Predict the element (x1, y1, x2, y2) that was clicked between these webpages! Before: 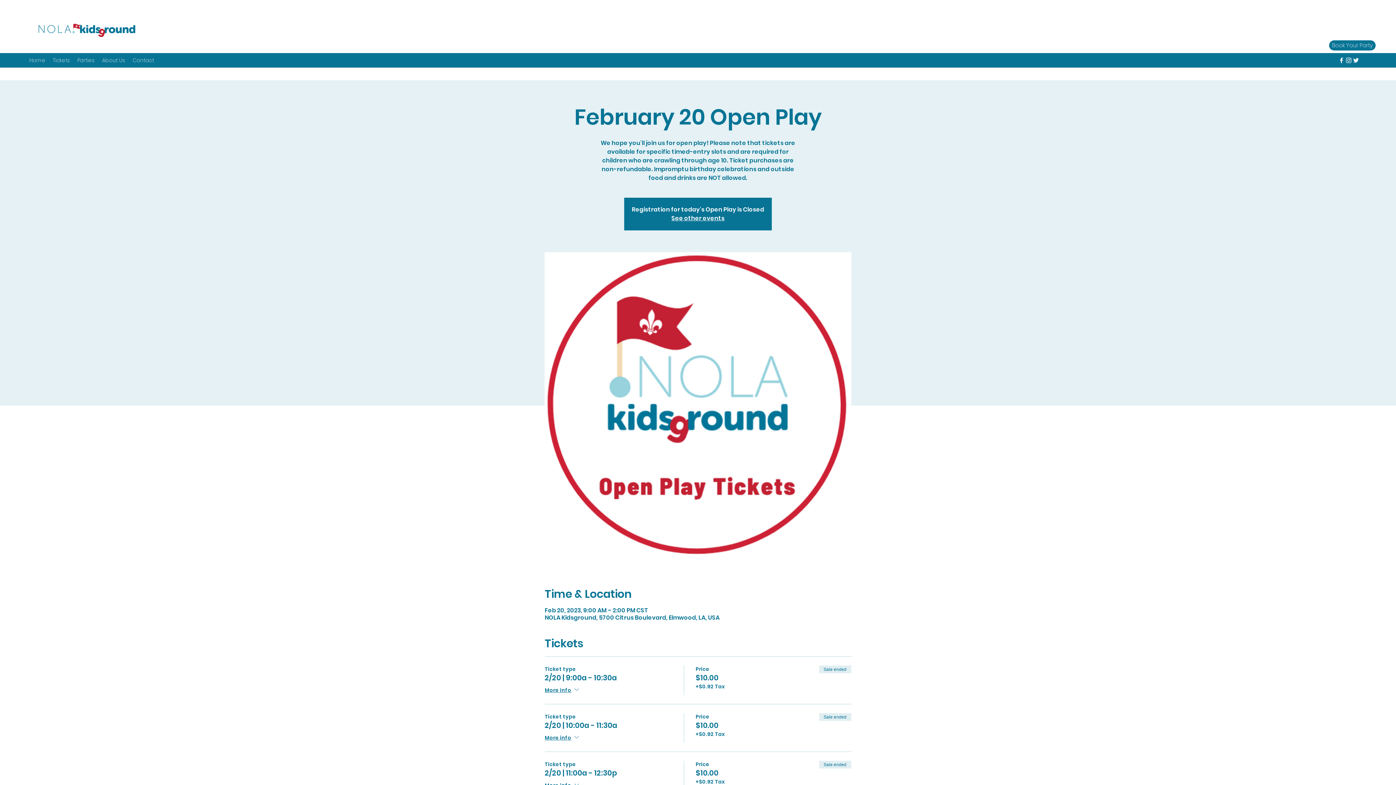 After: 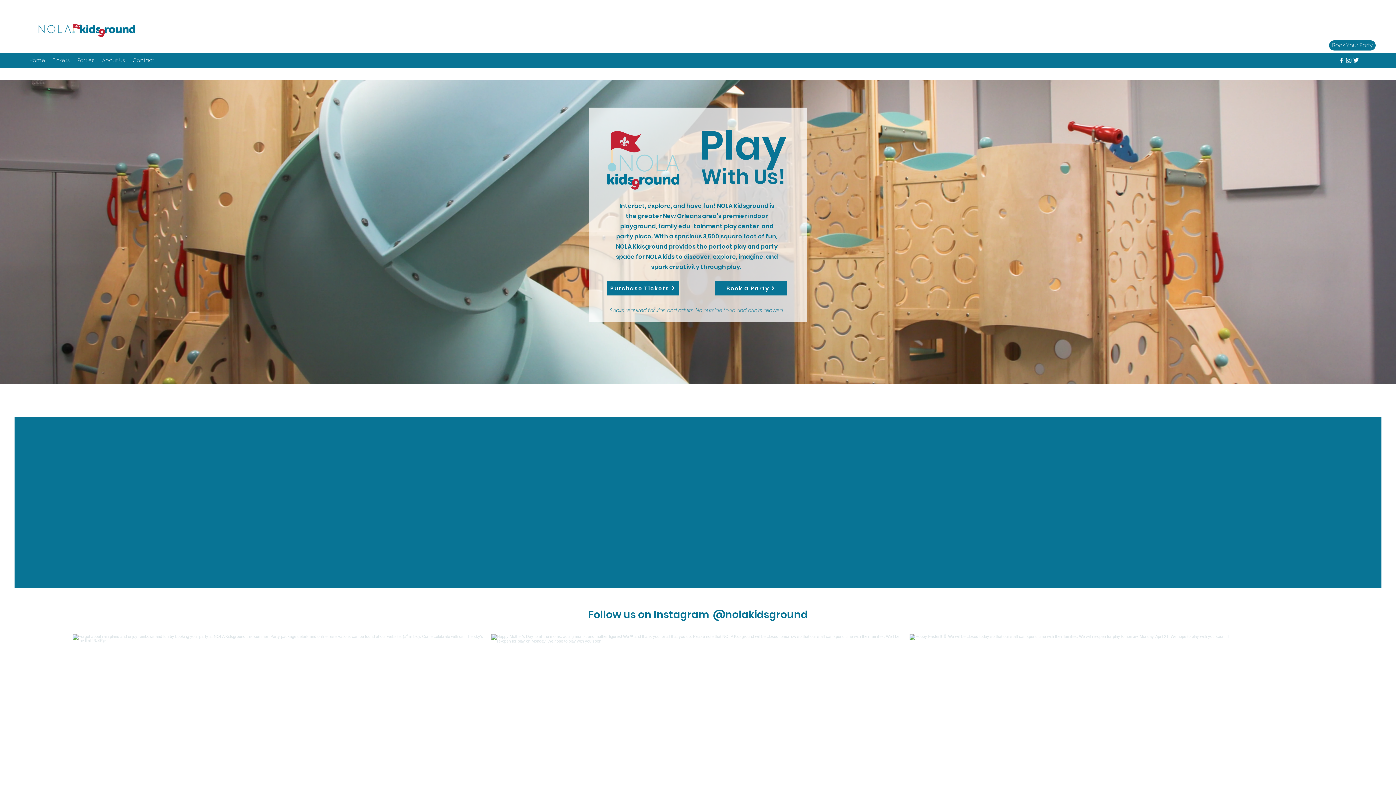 Action: bbox: (671, 214, 724, 222) label: See other events